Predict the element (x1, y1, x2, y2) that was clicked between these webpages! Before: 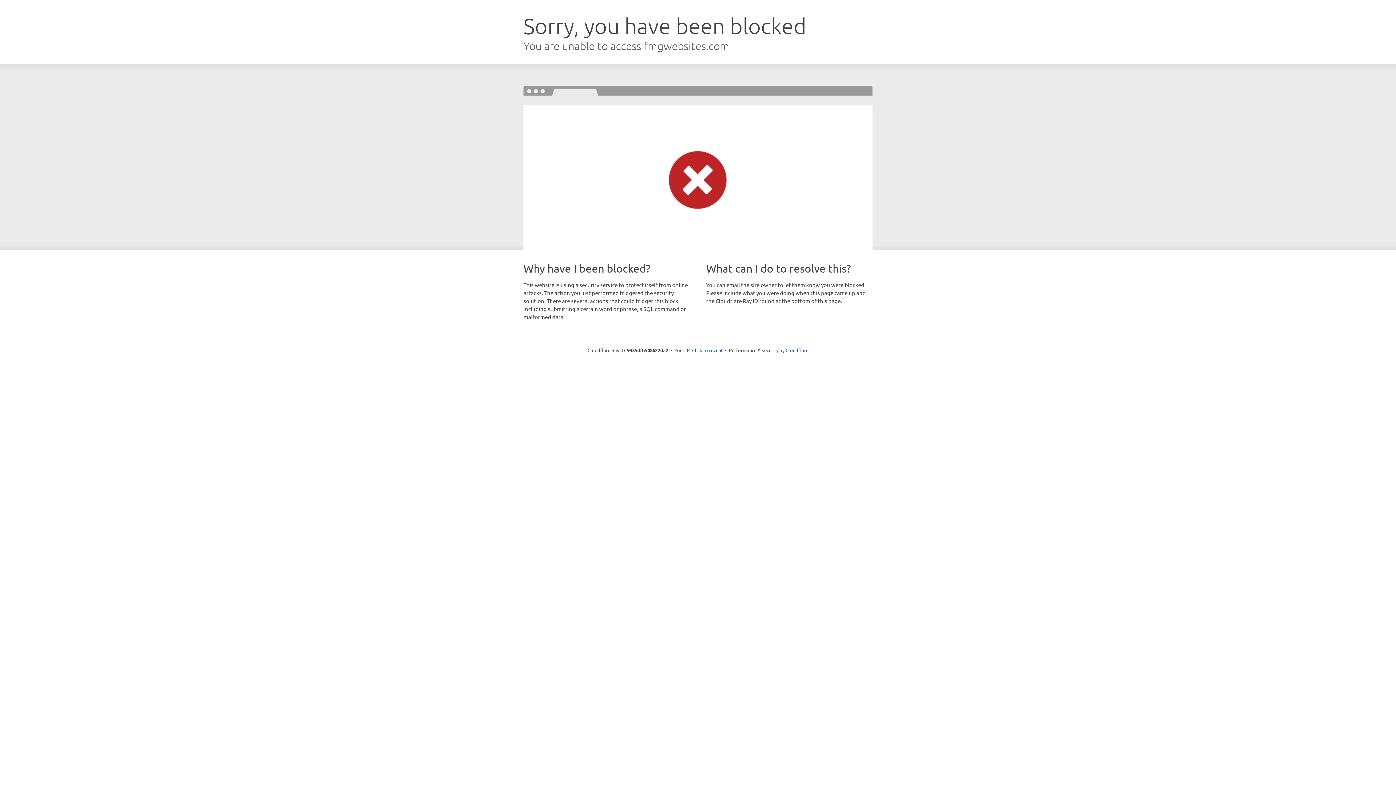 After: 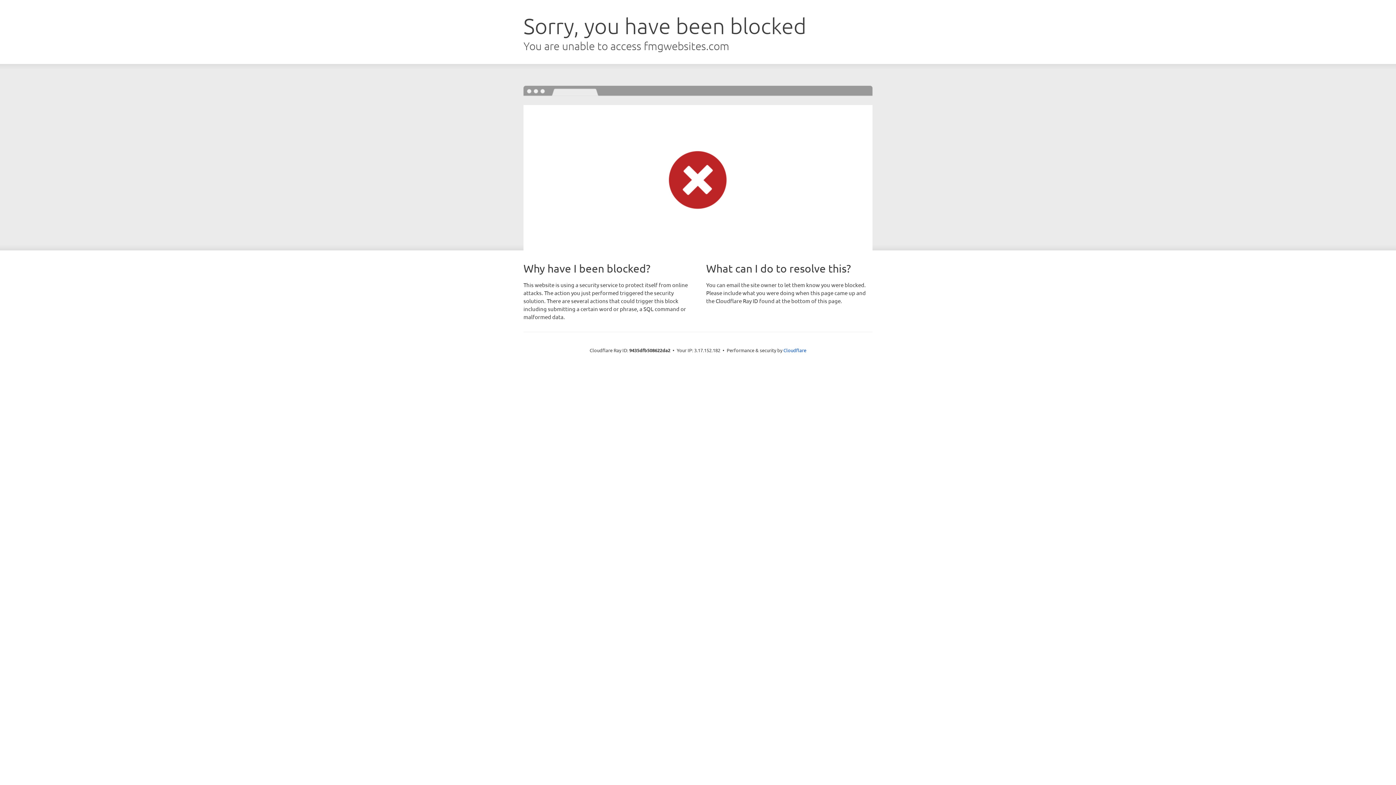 Action: bbox: (692, 346, 722, 353) label: Click to reveal